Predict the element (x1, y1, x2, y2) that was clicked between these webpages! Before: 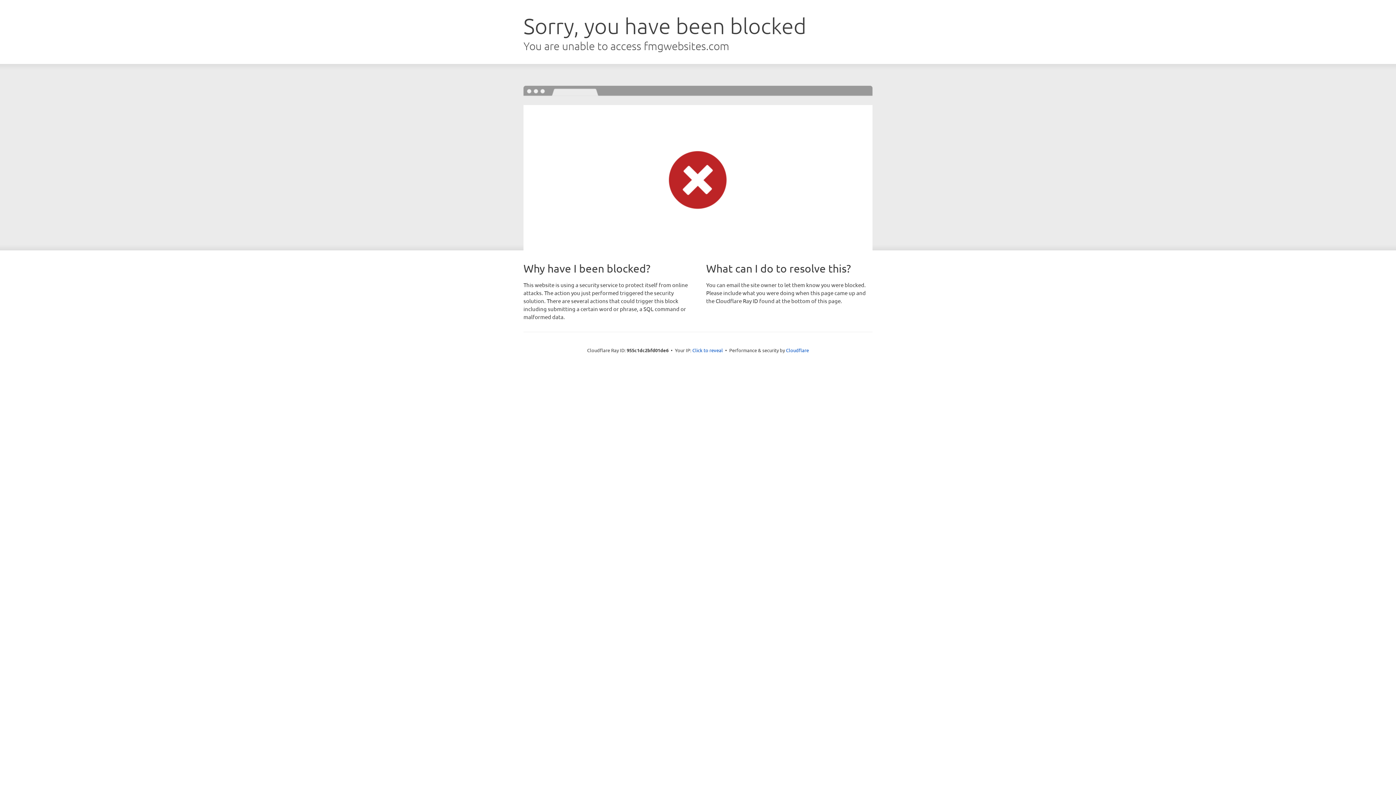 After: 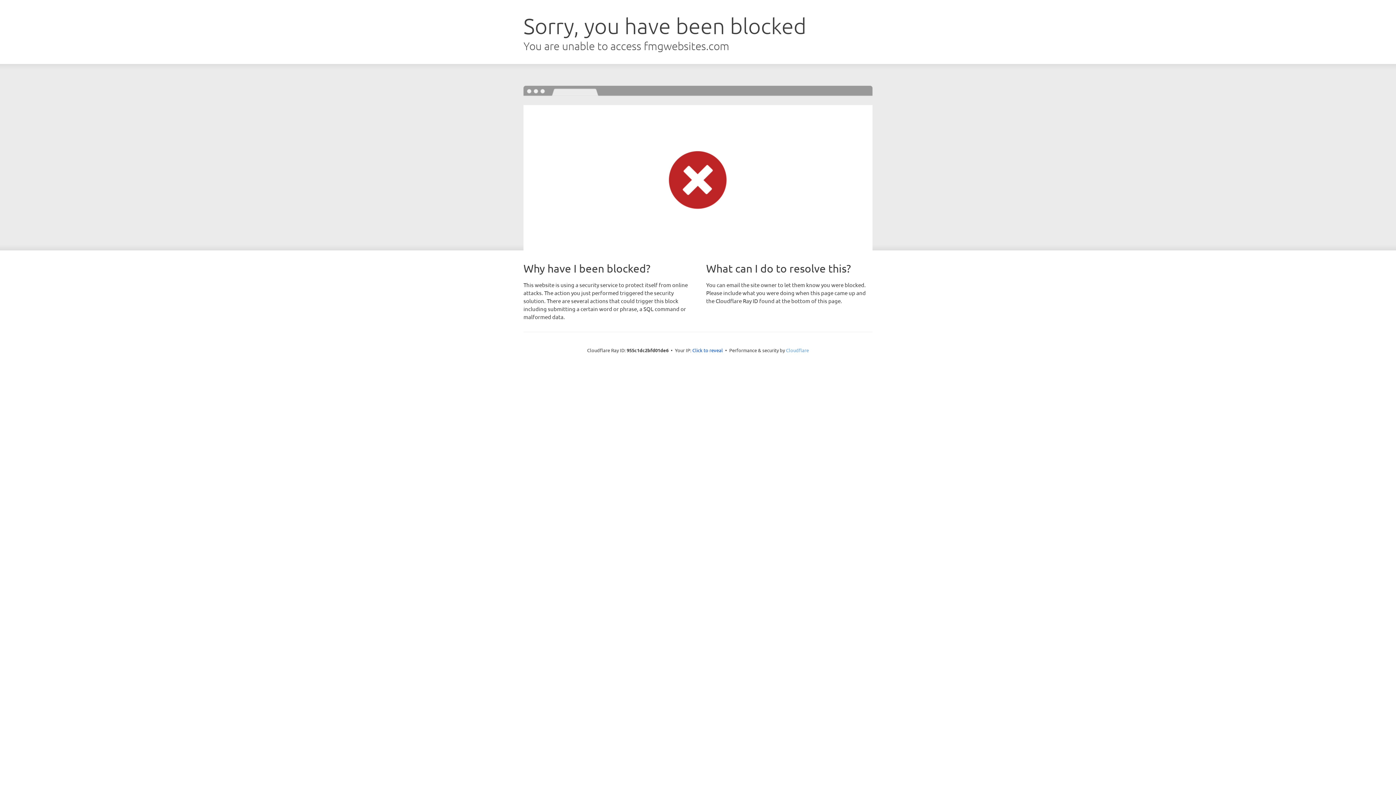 Action: bbox: (786, 347, 809, 353) label: Cloudflare